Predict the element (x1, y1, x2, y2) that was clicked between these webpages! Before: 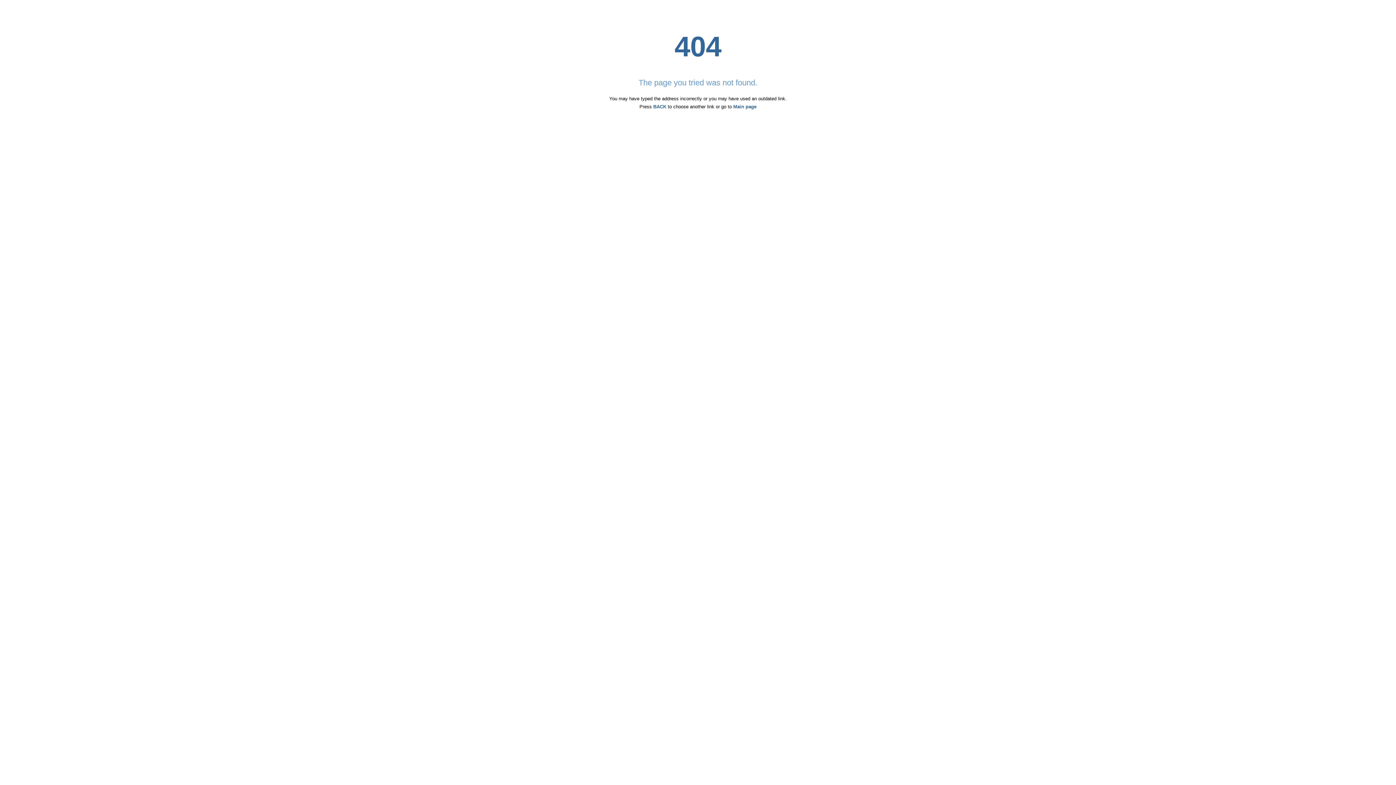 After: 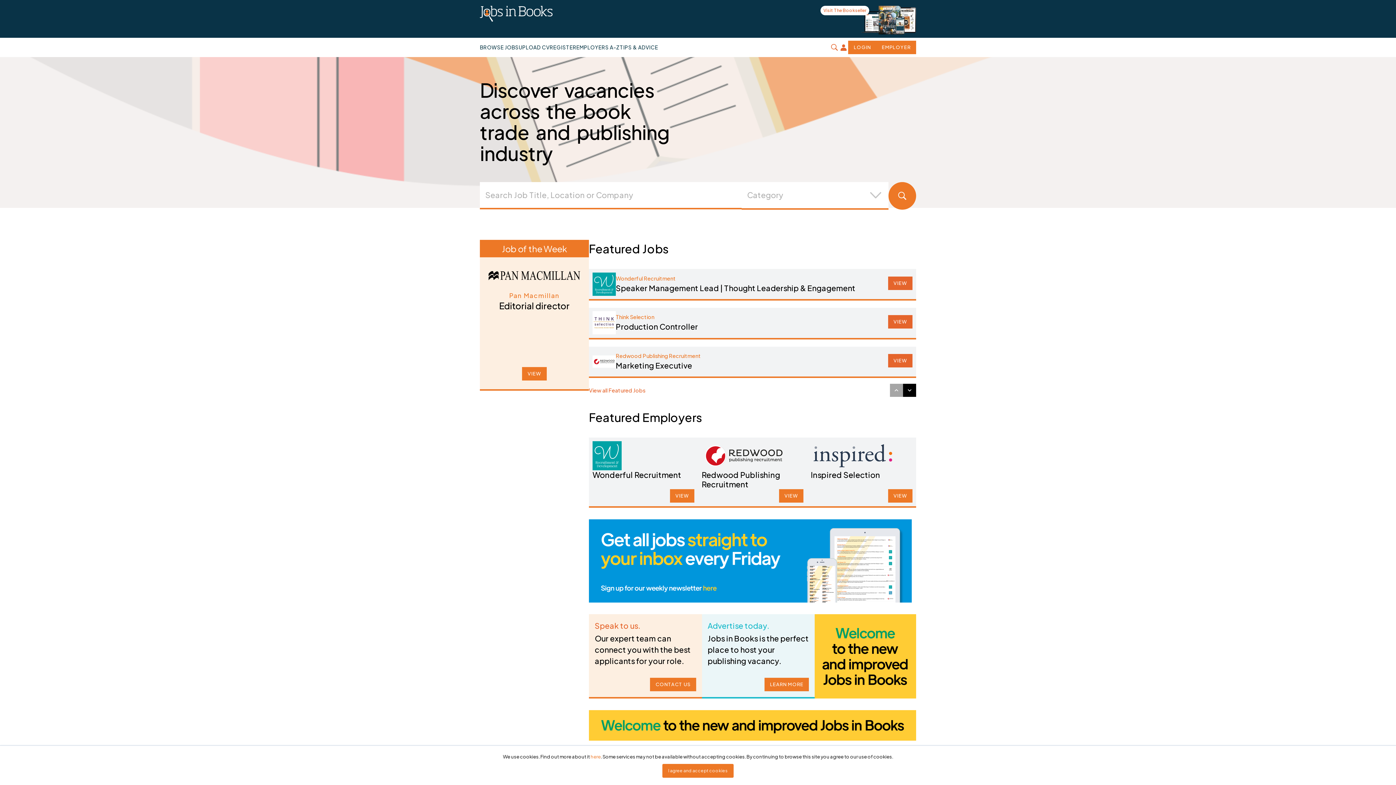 Action: label: Main page bbox: (733, 104, 756, 109)